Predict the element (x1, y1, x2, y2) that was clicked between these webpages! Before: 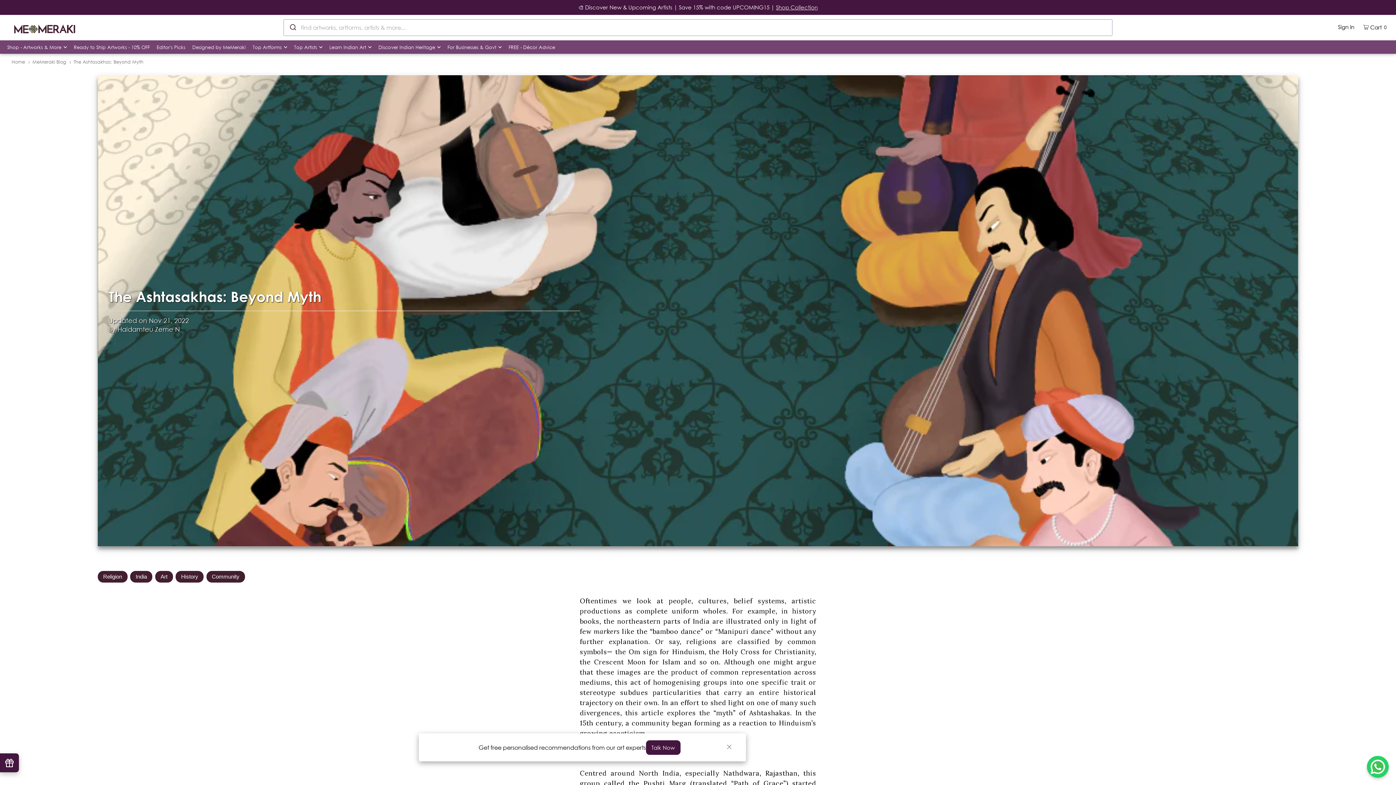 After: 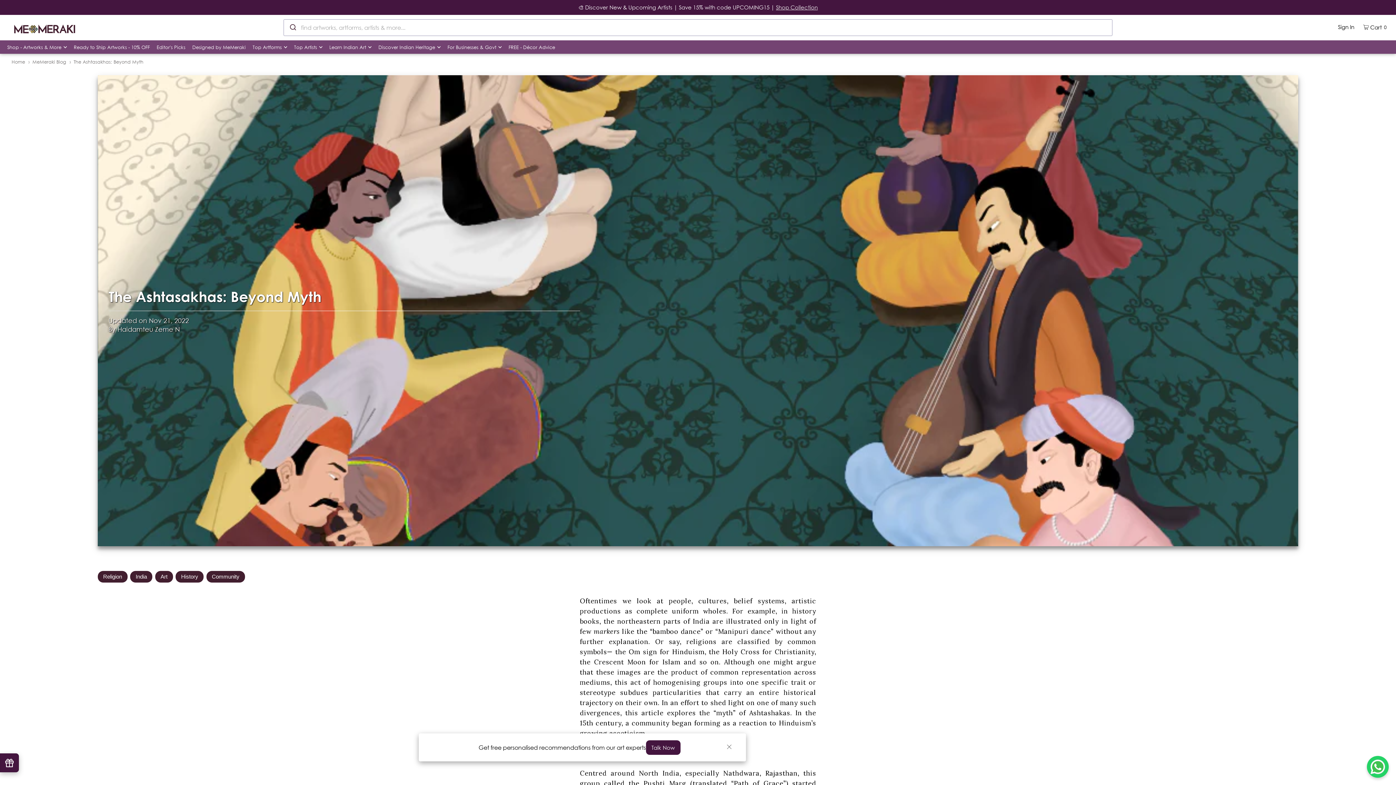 Action: bbox: (103, 572, 122, 581) label: Religion